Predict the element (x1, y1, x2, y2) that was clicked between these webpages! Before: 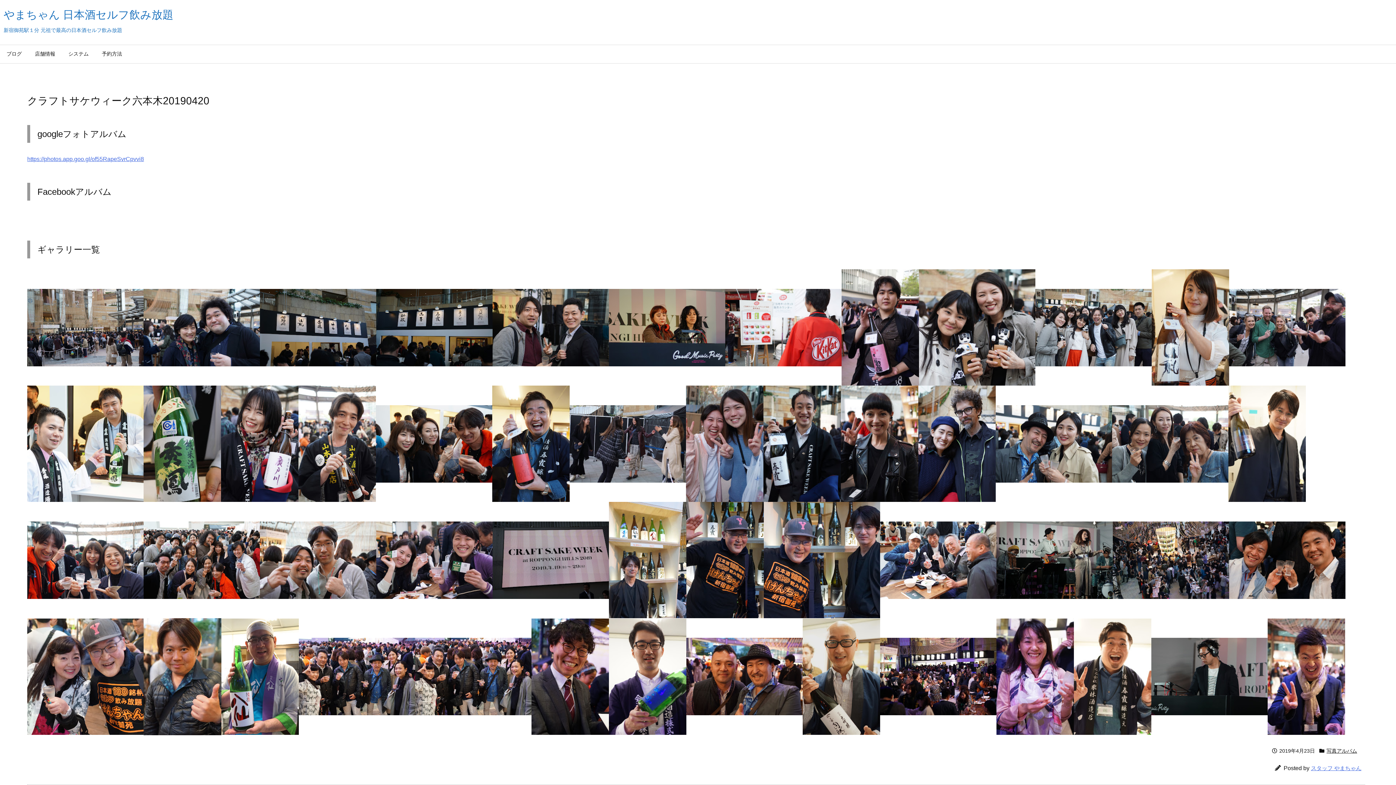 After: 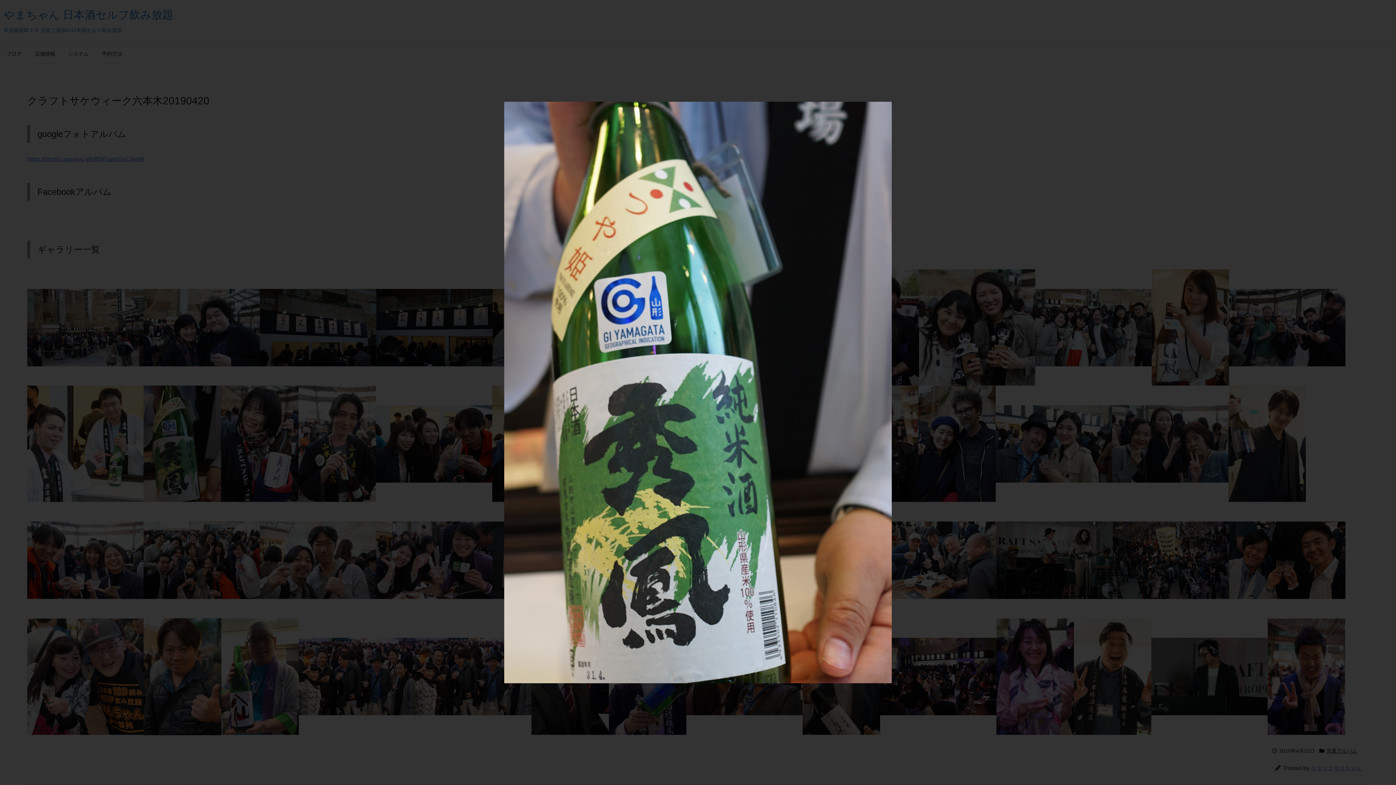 Action: bbox: (143, 440, 221, 446)